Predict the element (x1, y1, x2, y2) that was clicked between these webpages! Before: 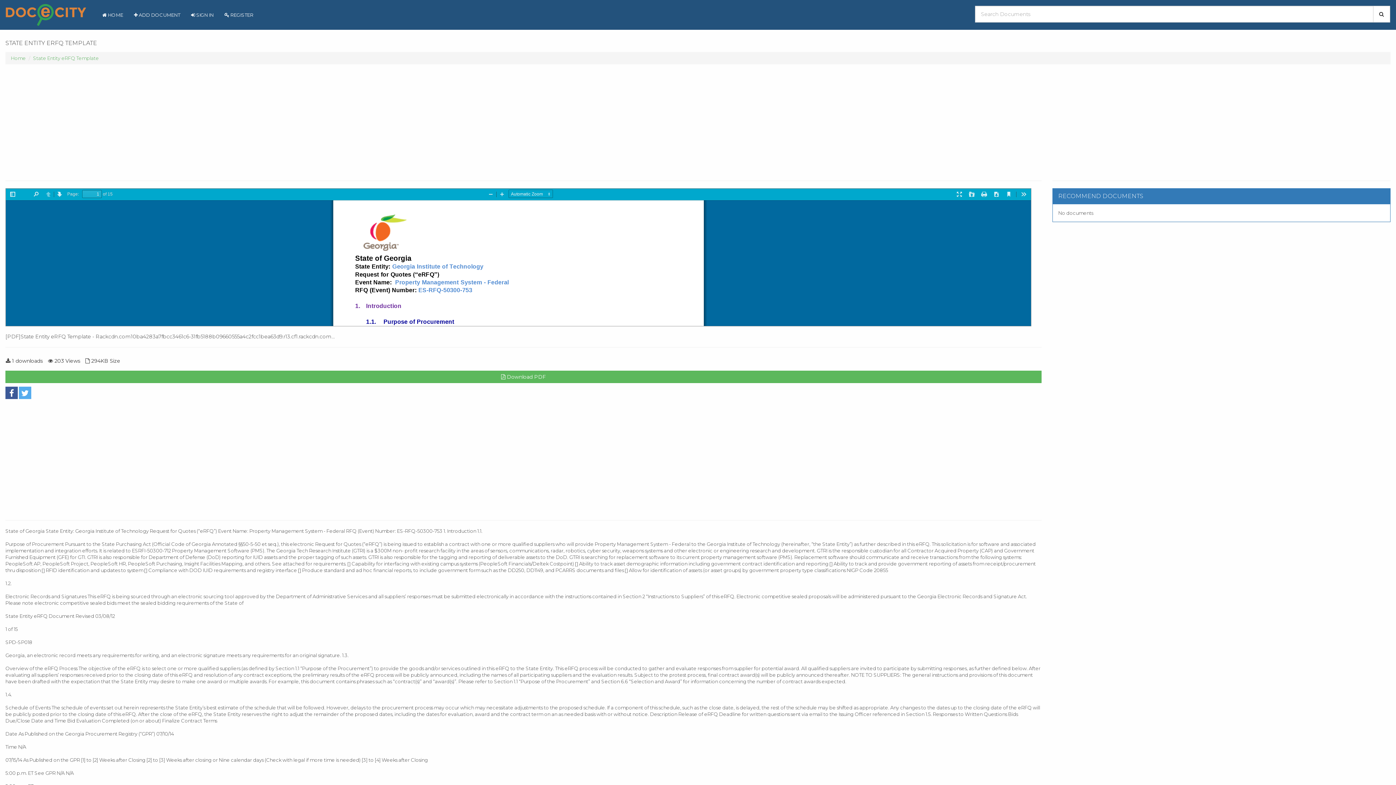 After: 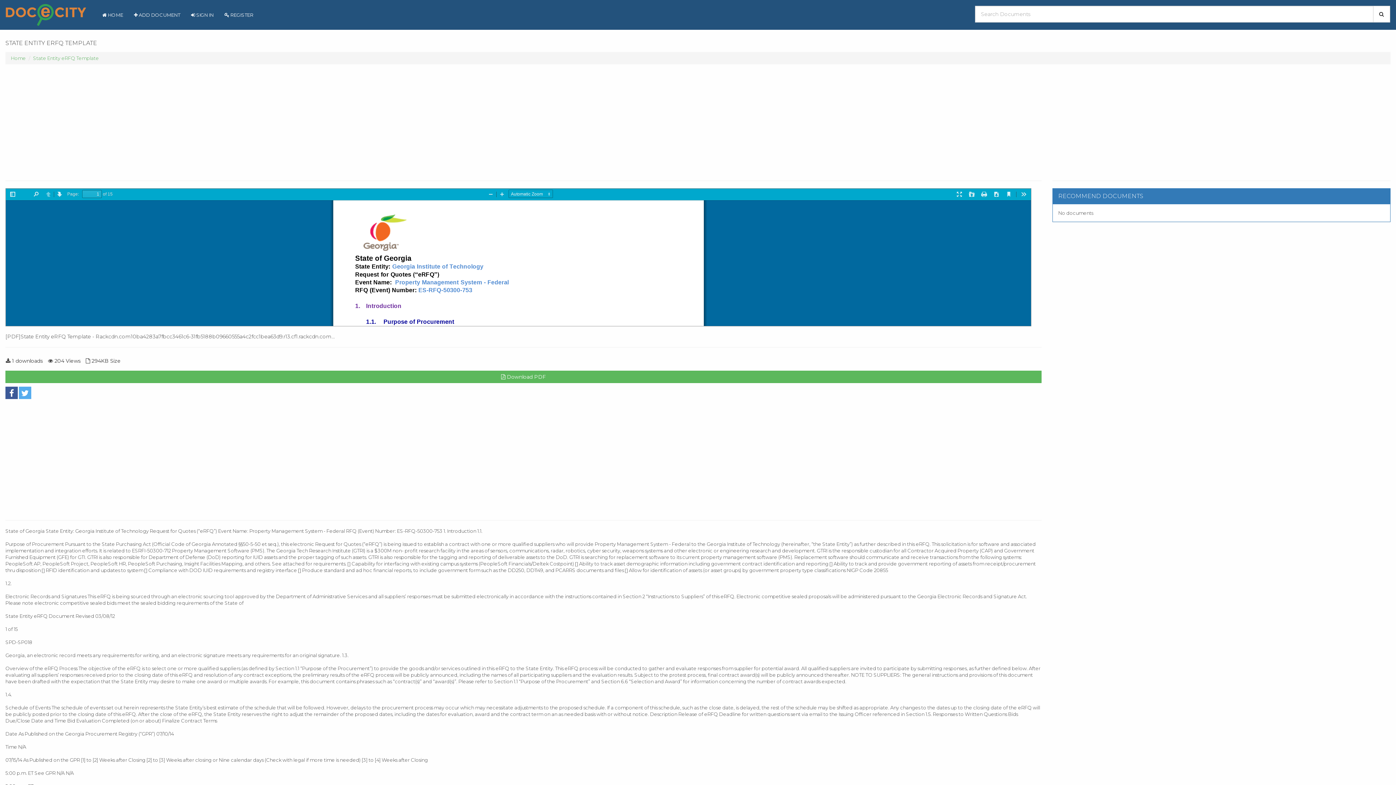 Action: label: State Entity eRFQ Template bbox: (33, 55, 98, 60)